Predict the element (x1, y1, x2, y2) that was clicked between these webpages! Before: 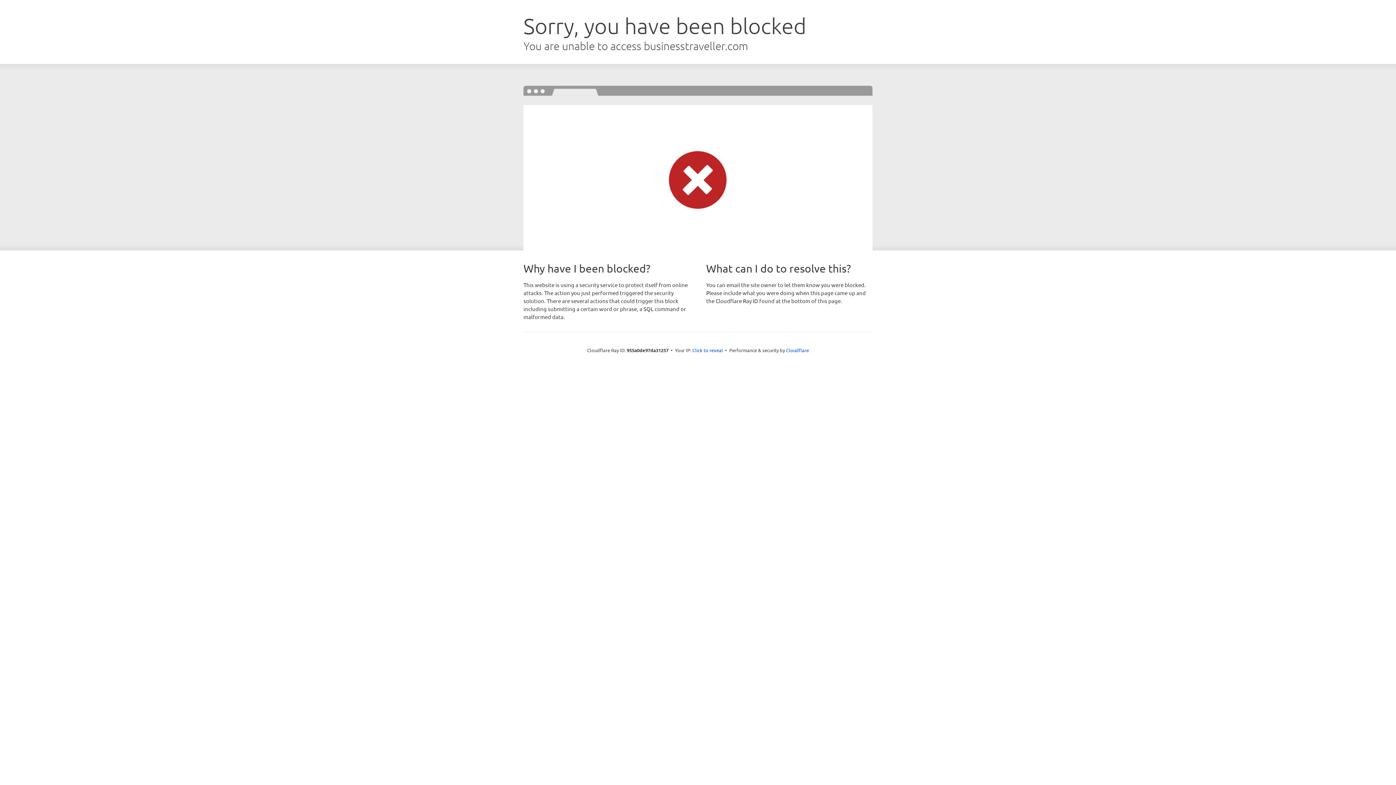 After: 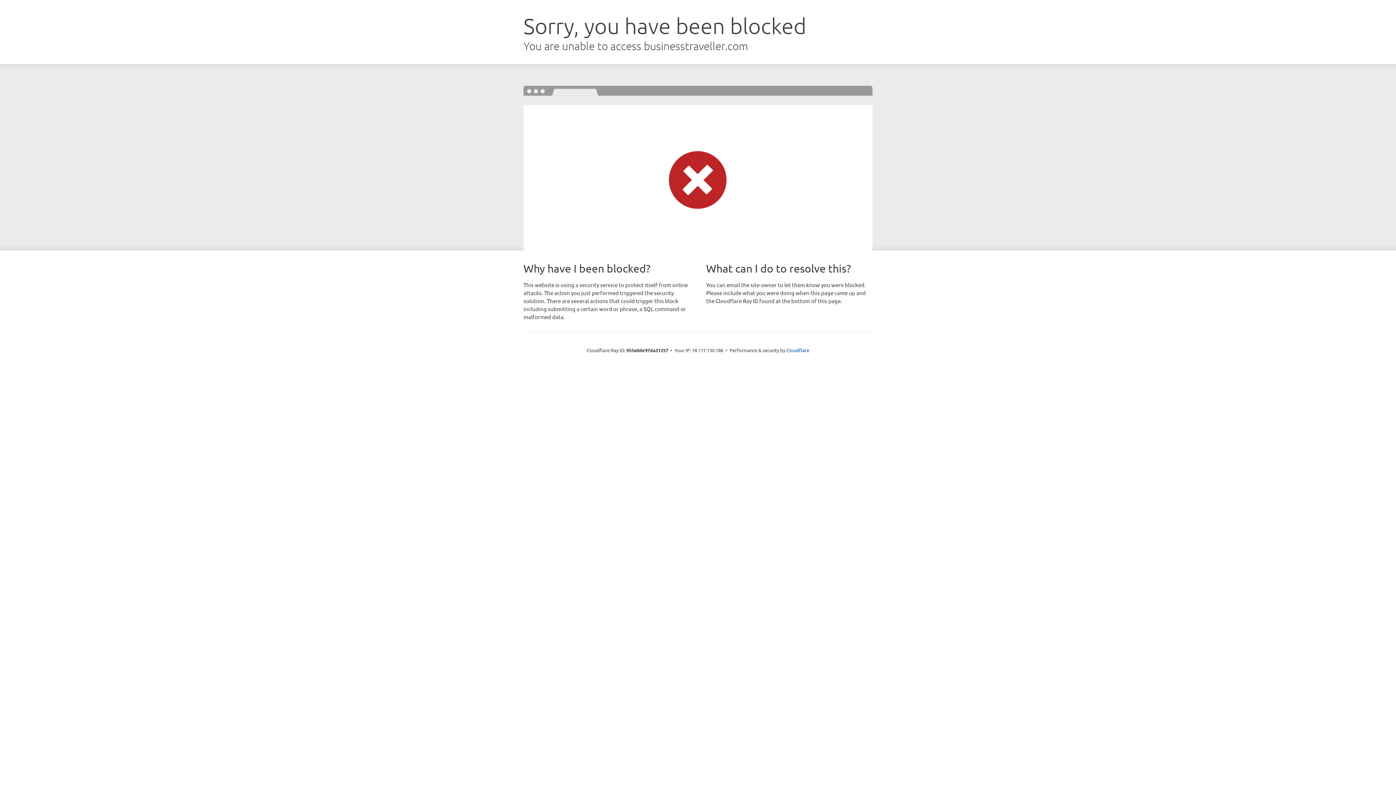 Action: label: Click to reveal bbox: (692, 346, 723, 353)